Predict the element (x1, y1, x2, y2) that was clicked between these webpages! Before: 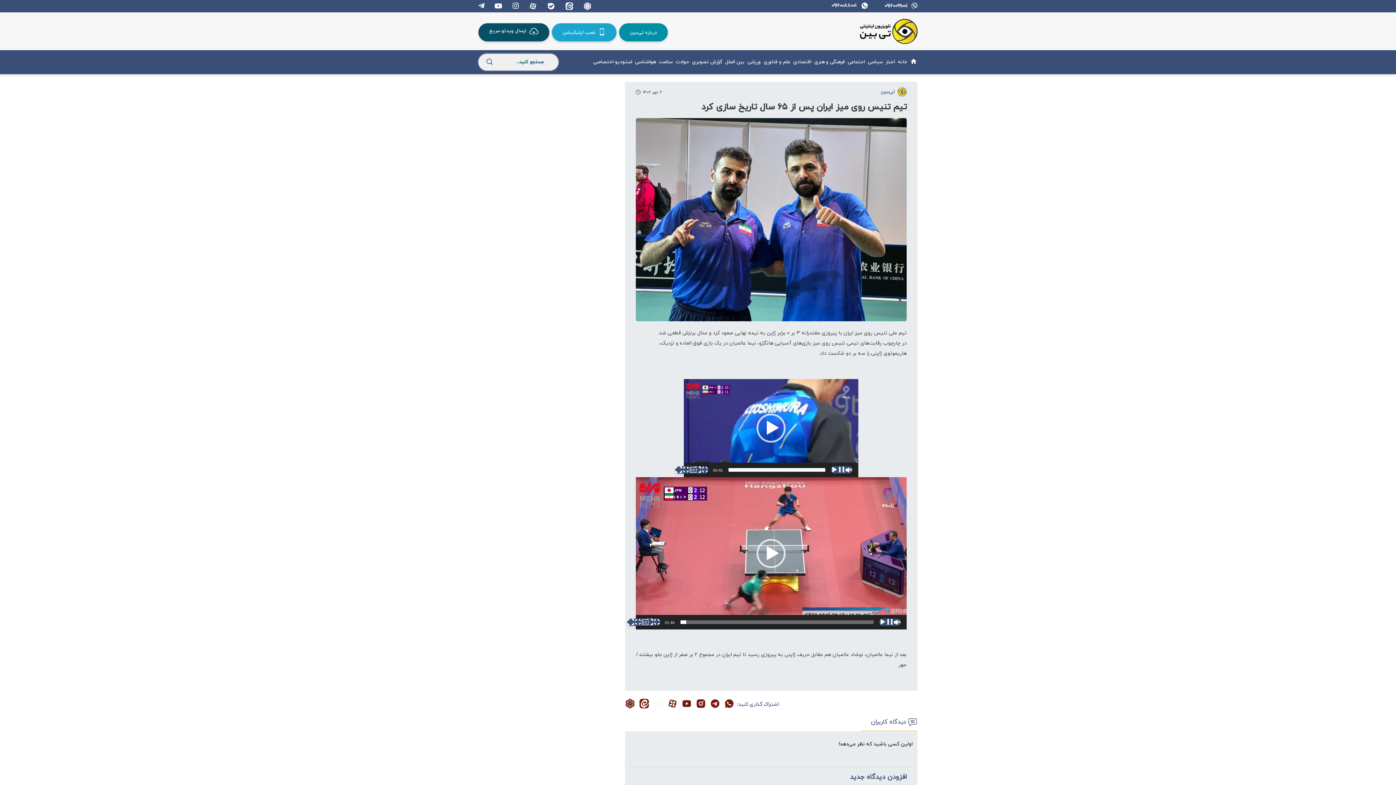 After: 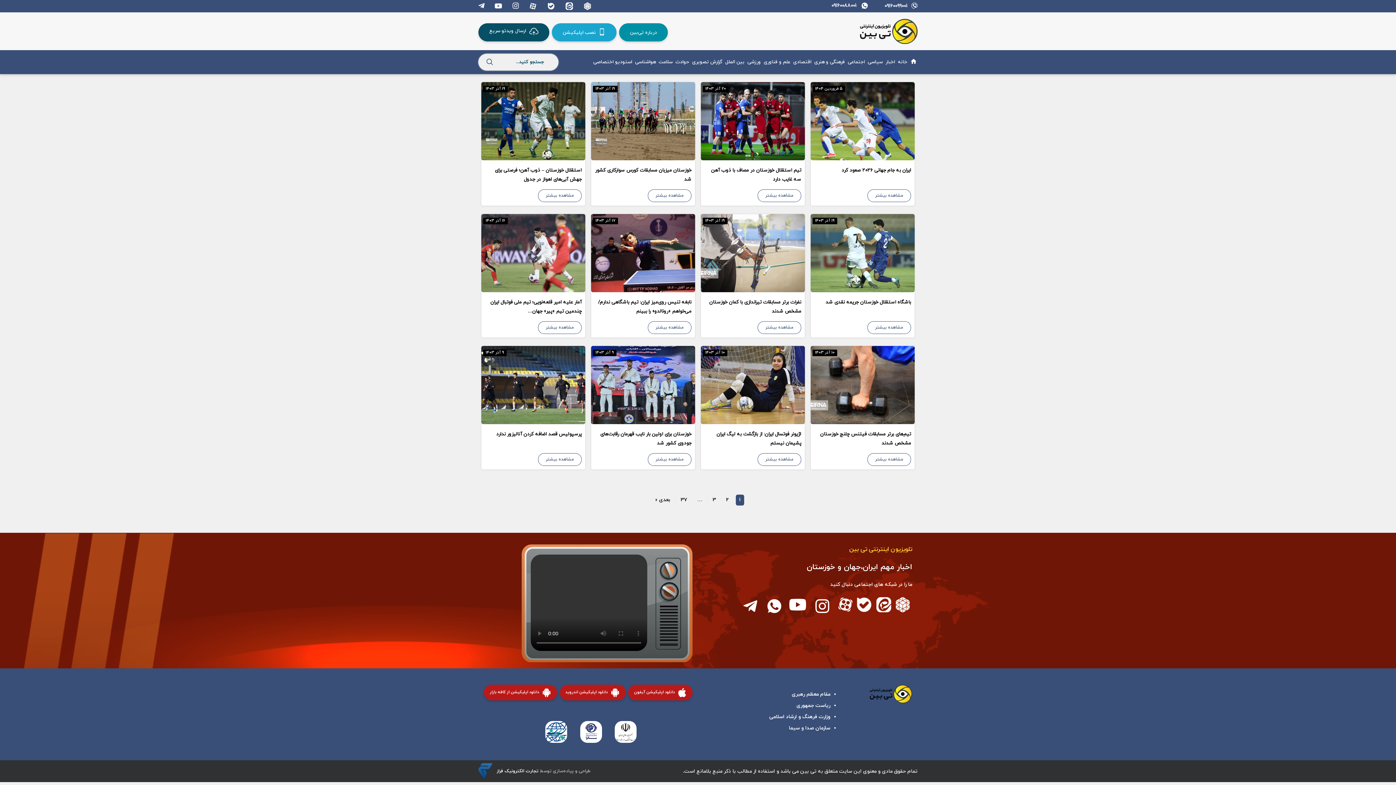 Action: label: ورزشی bbox: (747, 58, 761, 65)